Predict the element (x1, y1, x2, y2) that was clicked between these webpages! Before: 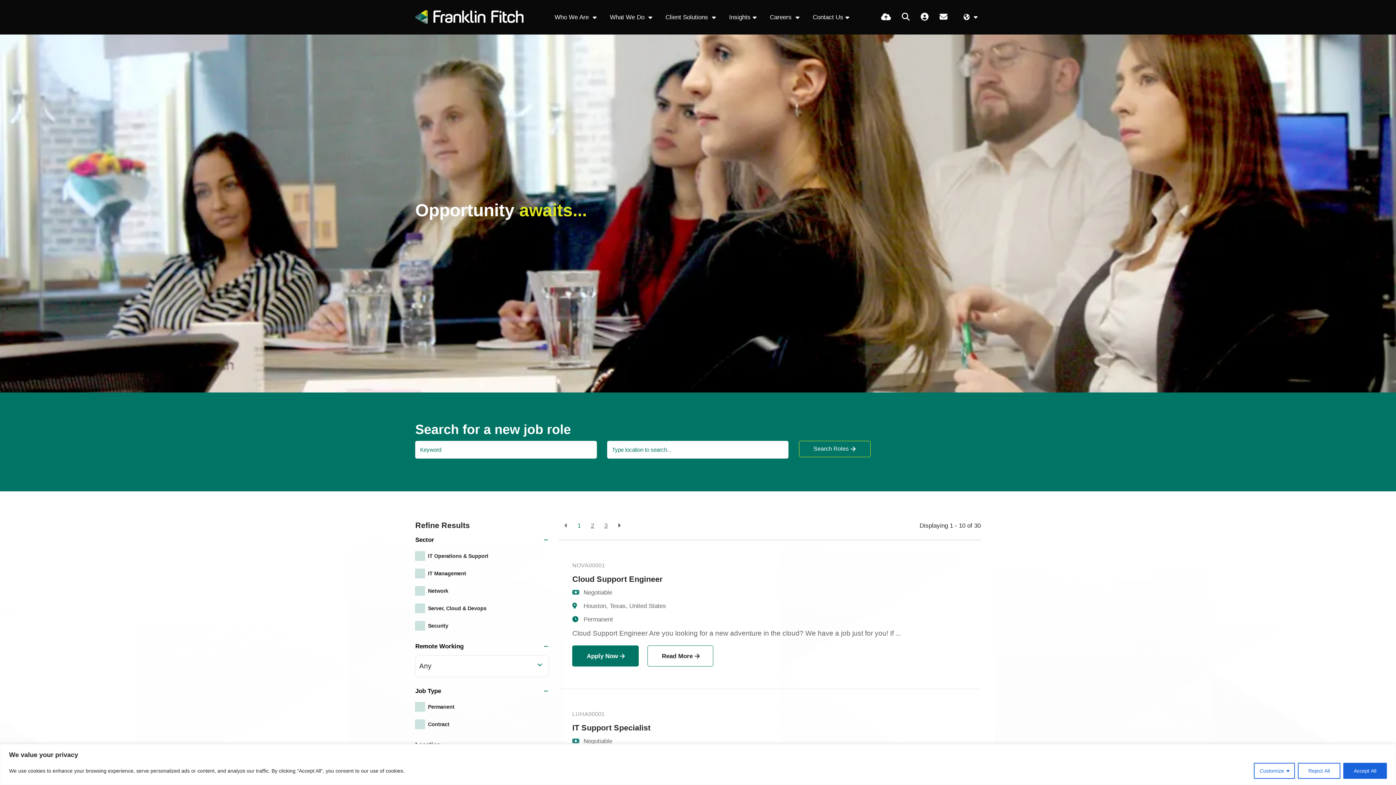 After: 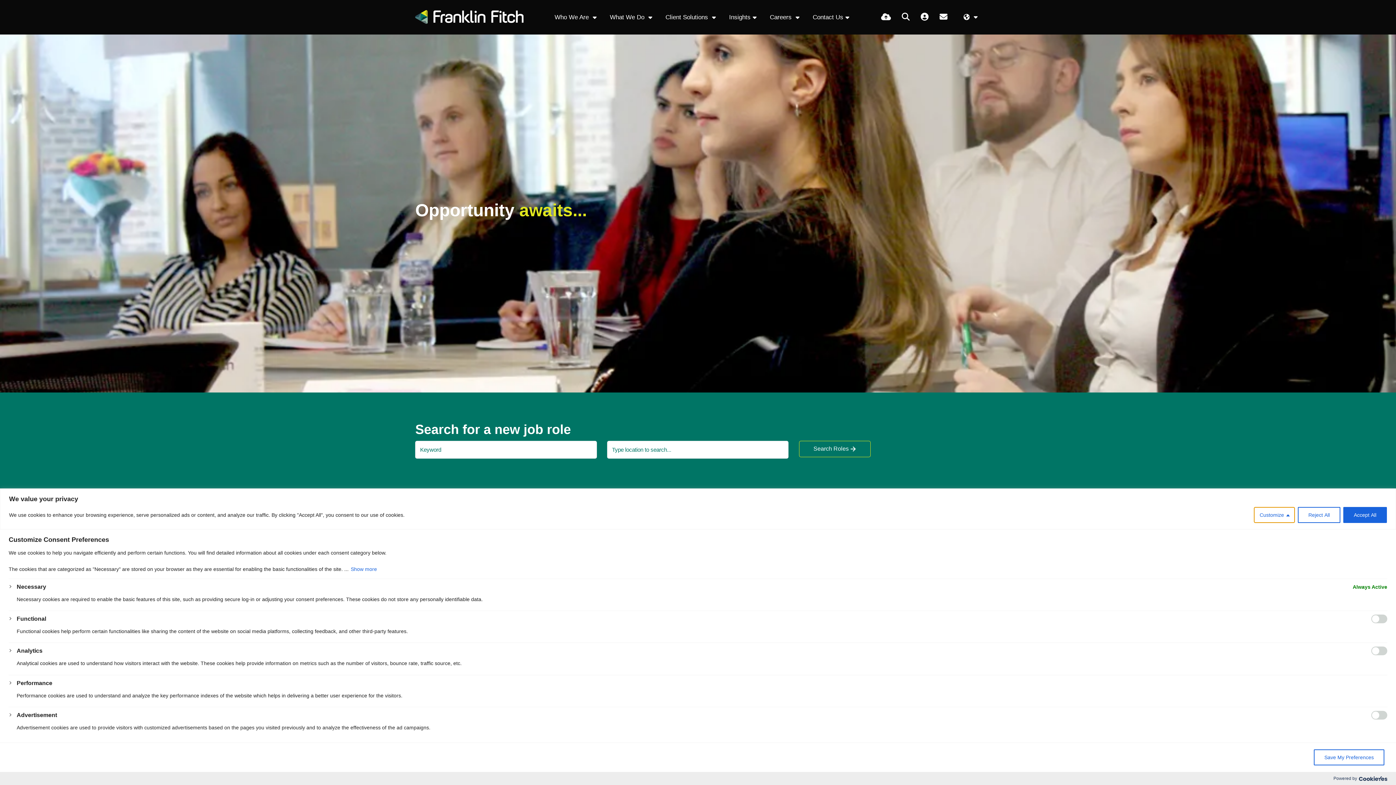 Action: label: Customize bbox: (1254, 763, 1295, 779)